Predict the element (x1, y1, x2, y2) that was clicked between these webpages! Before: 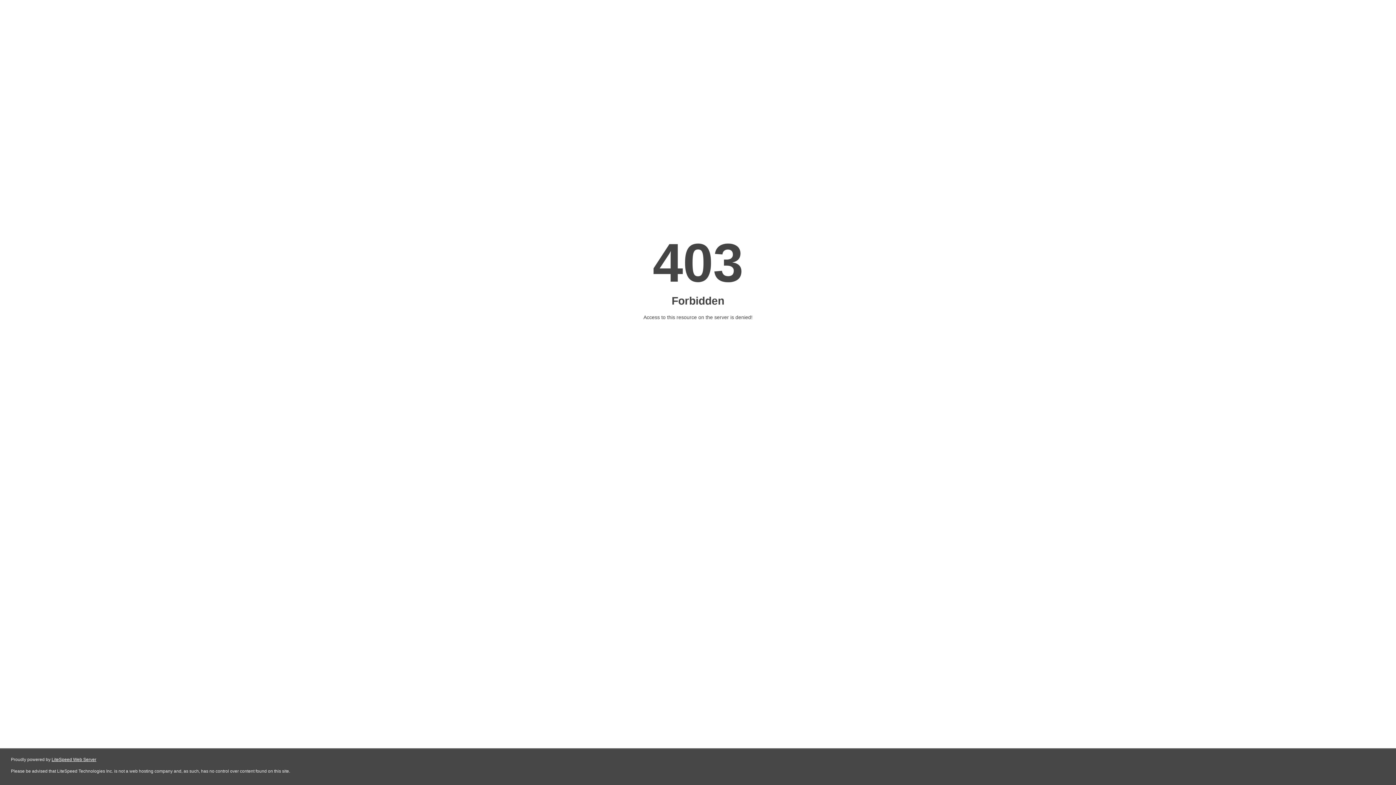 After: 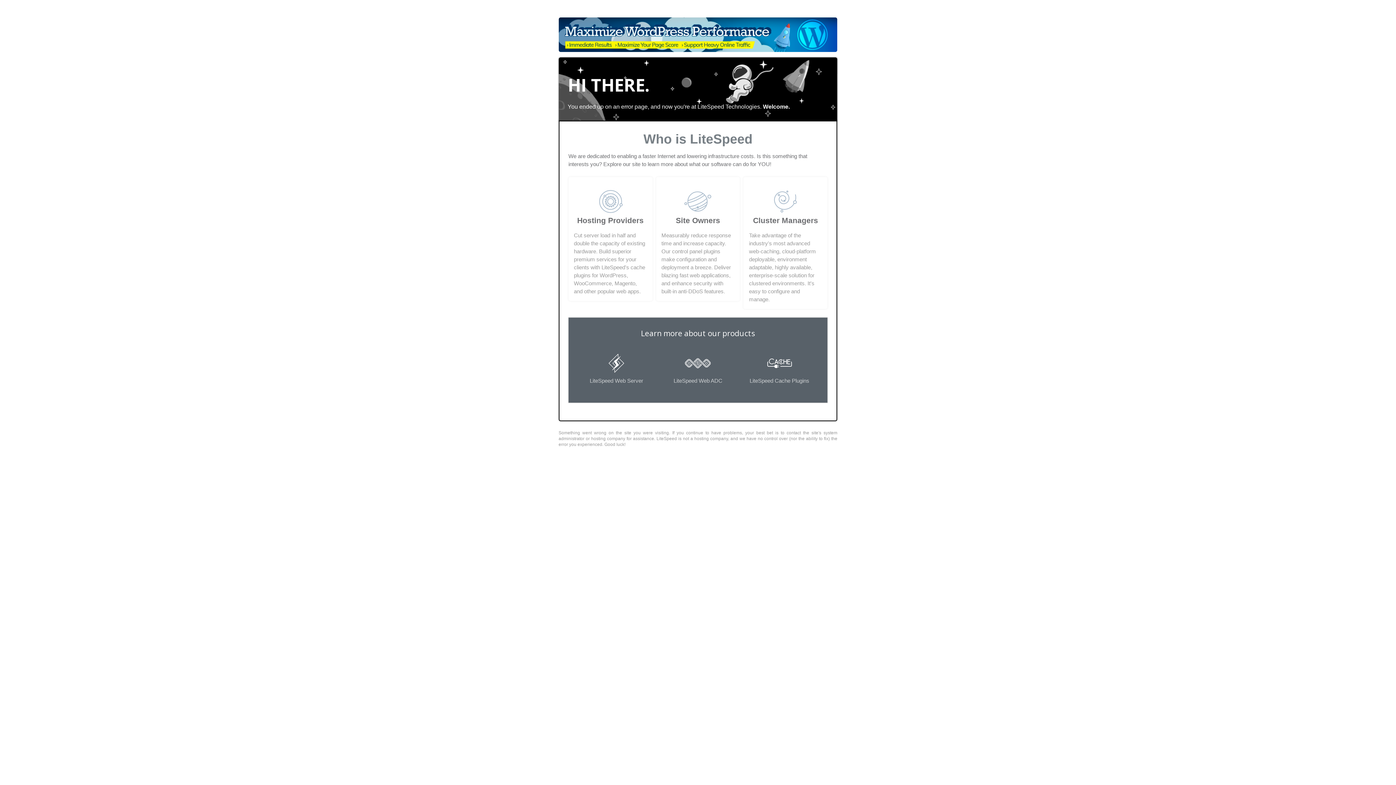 Action: bbox: (51, 757, 96, 762) label: LiteSpeed Web Server